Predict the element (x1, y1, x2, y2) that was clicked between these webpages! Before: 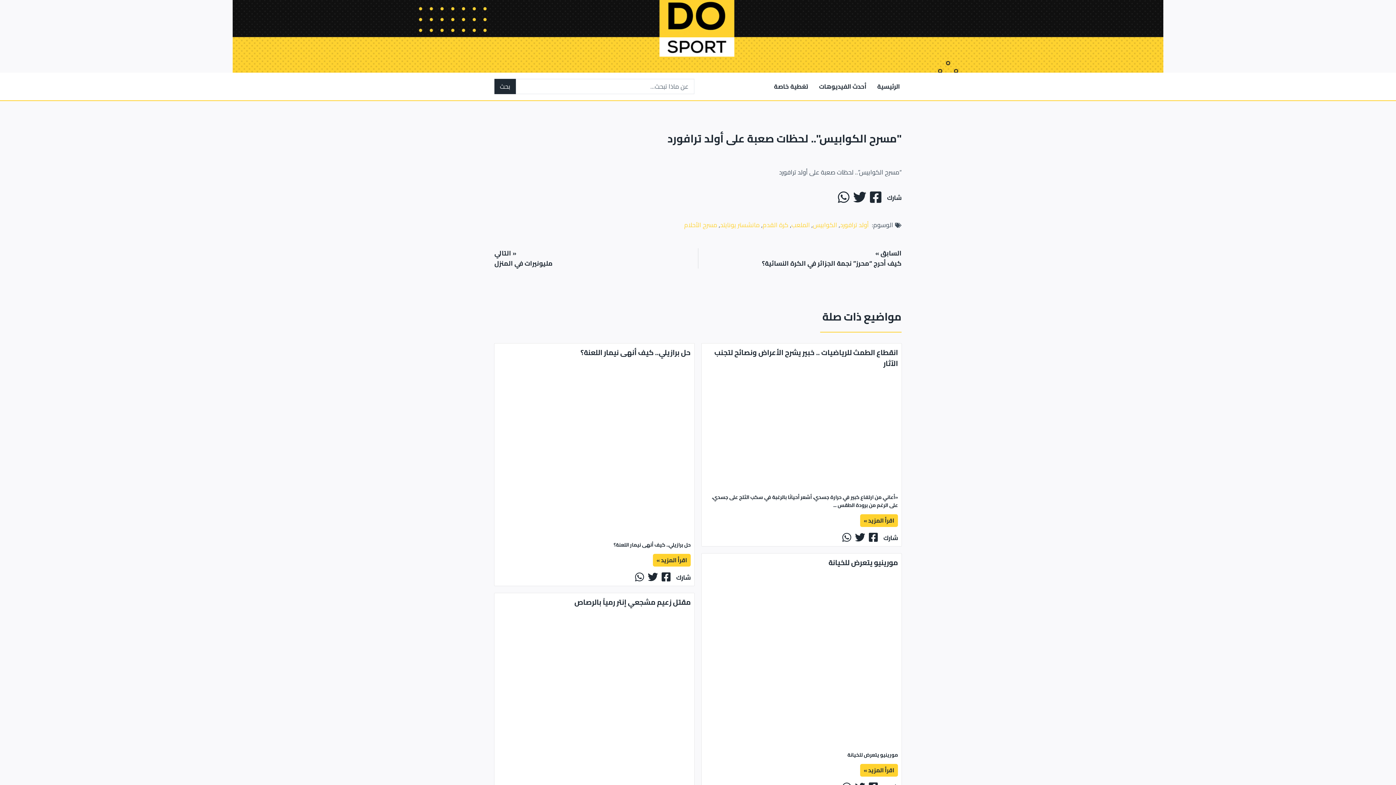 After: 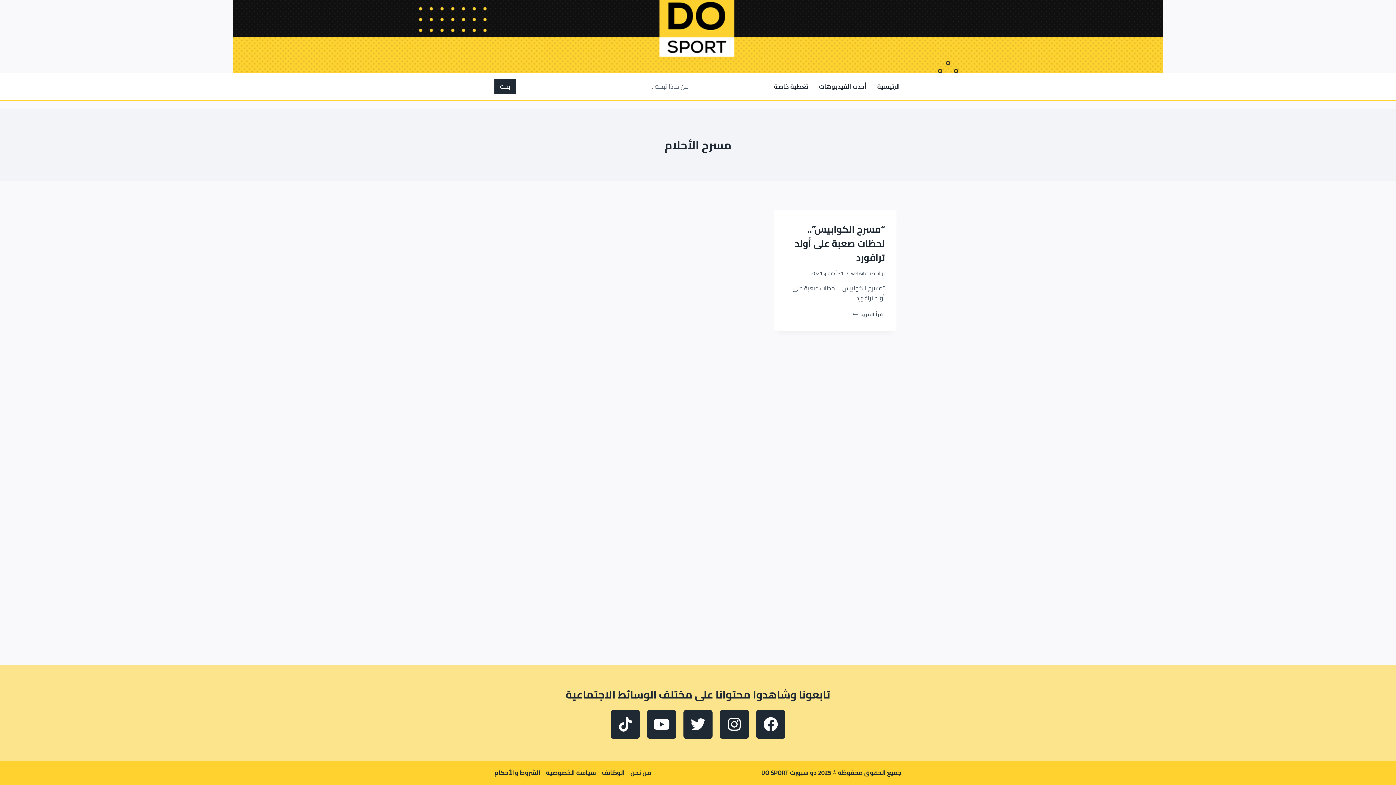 Action: label: مسرح الأحلام bbox: (684, 219, 717, 230)